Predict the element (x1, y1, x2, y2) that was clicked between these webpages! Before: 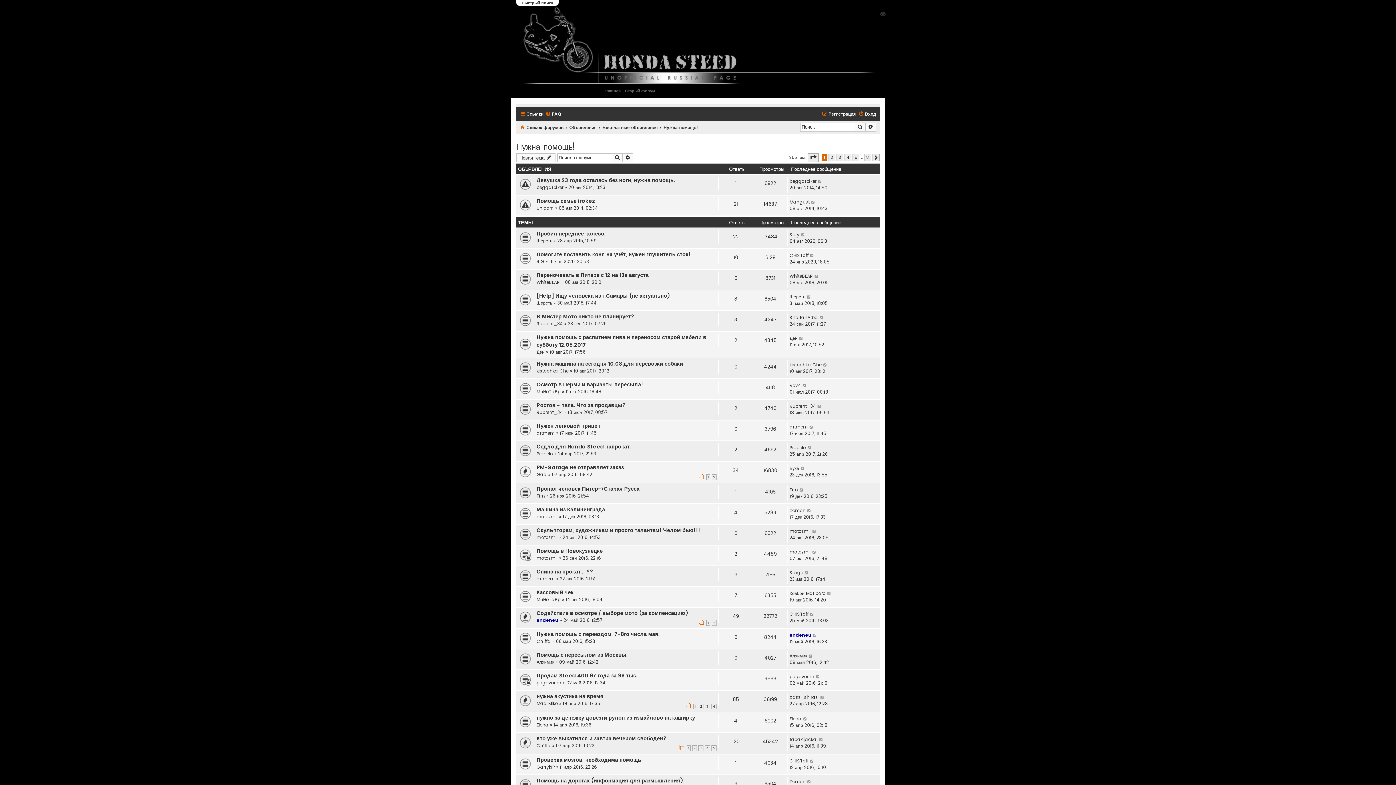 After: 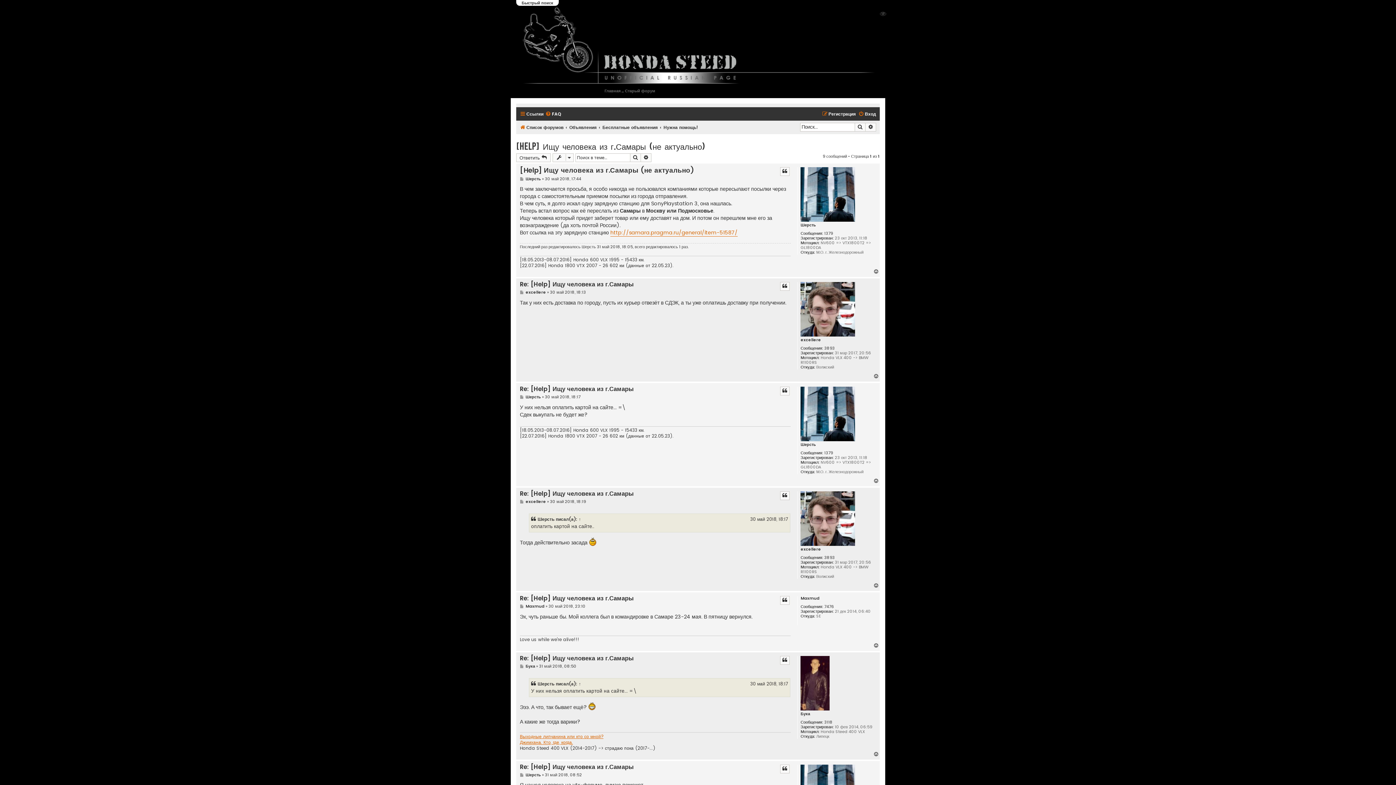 Action: label: [Help] Ищу человека из г.Самары (не актуально) bbox: (536, 292, 670, 299)